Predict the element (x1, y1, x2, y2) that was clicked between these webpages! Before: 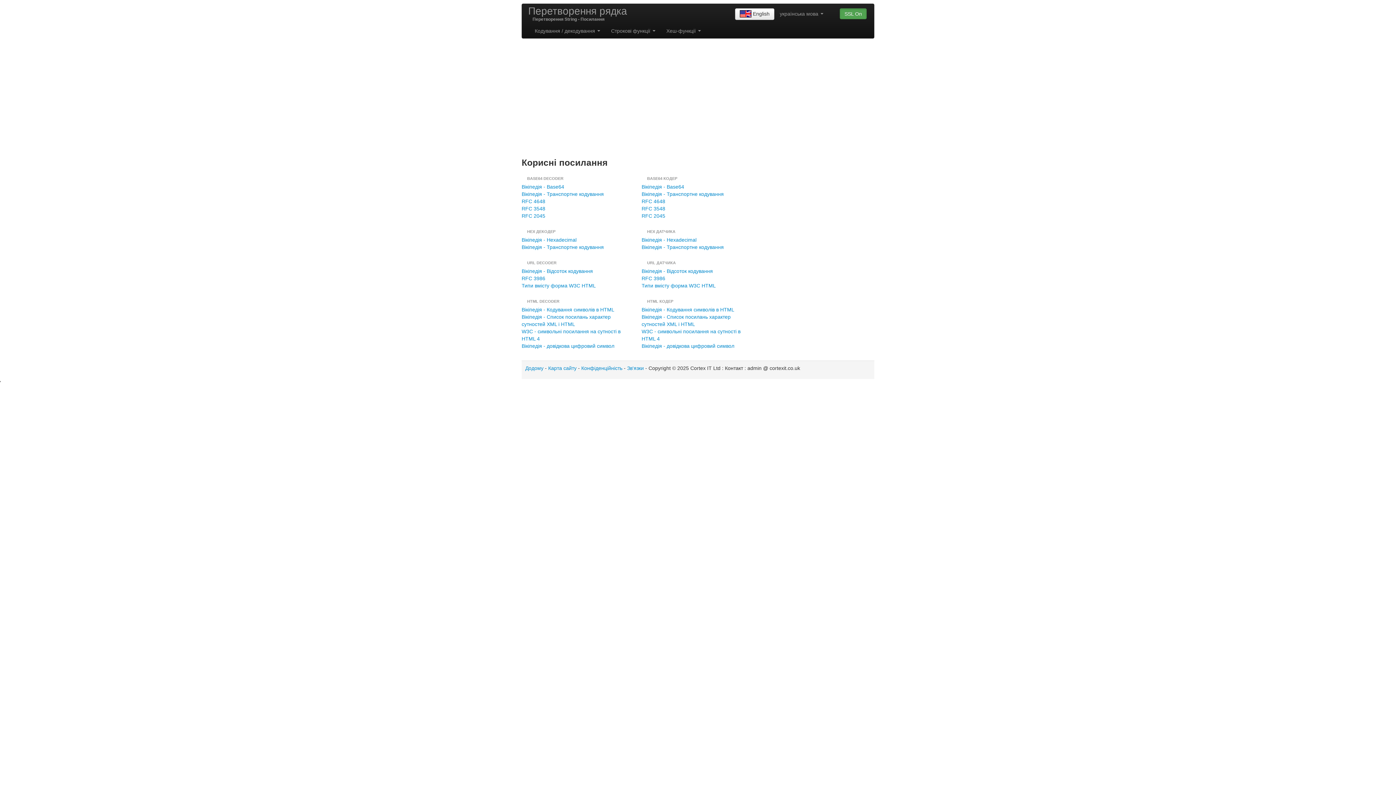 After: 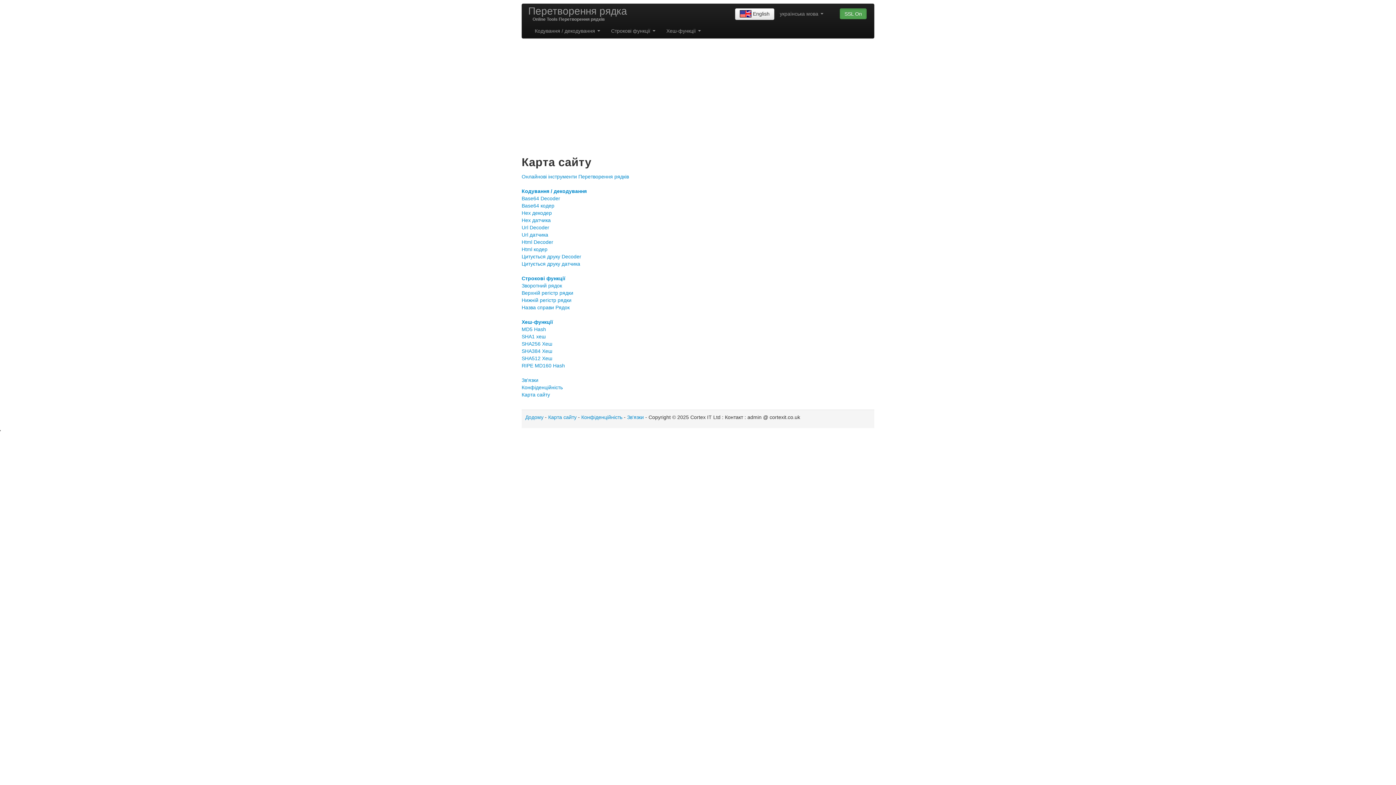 Action: bbox: (548, 365, 576, 371) label: Карта сайту